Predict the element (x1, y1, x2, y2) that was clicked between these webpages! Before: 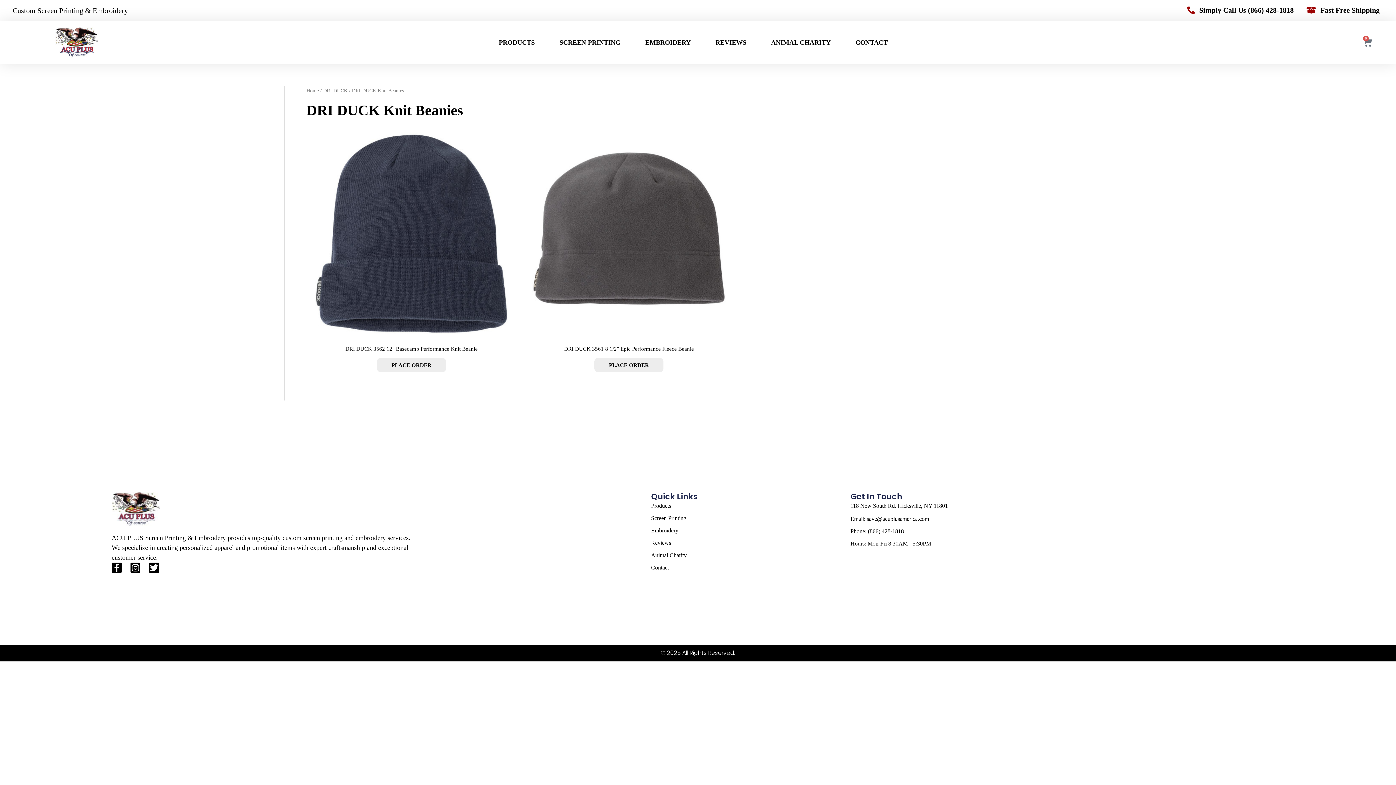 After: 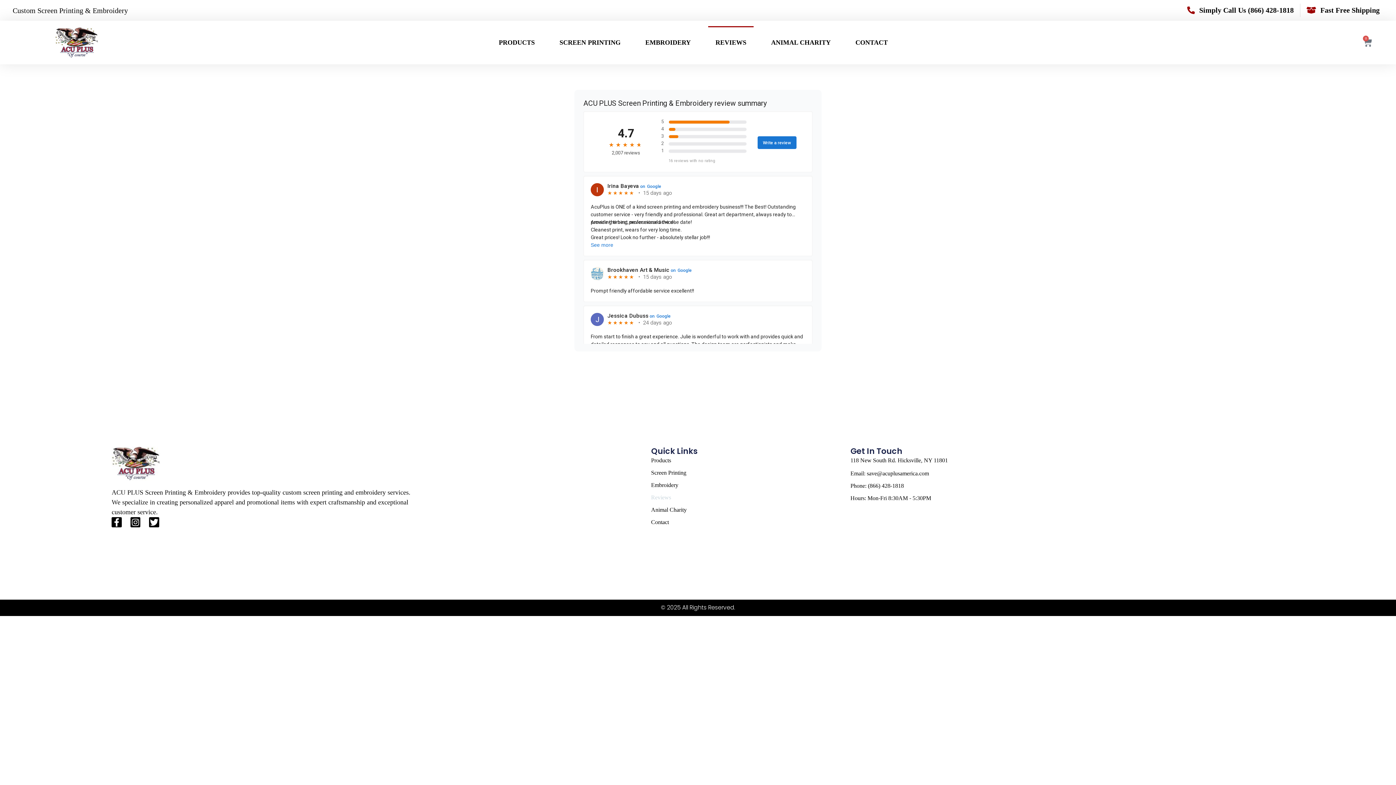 Action: label: REVIEWS bbox: (708, 26, 753, 58)